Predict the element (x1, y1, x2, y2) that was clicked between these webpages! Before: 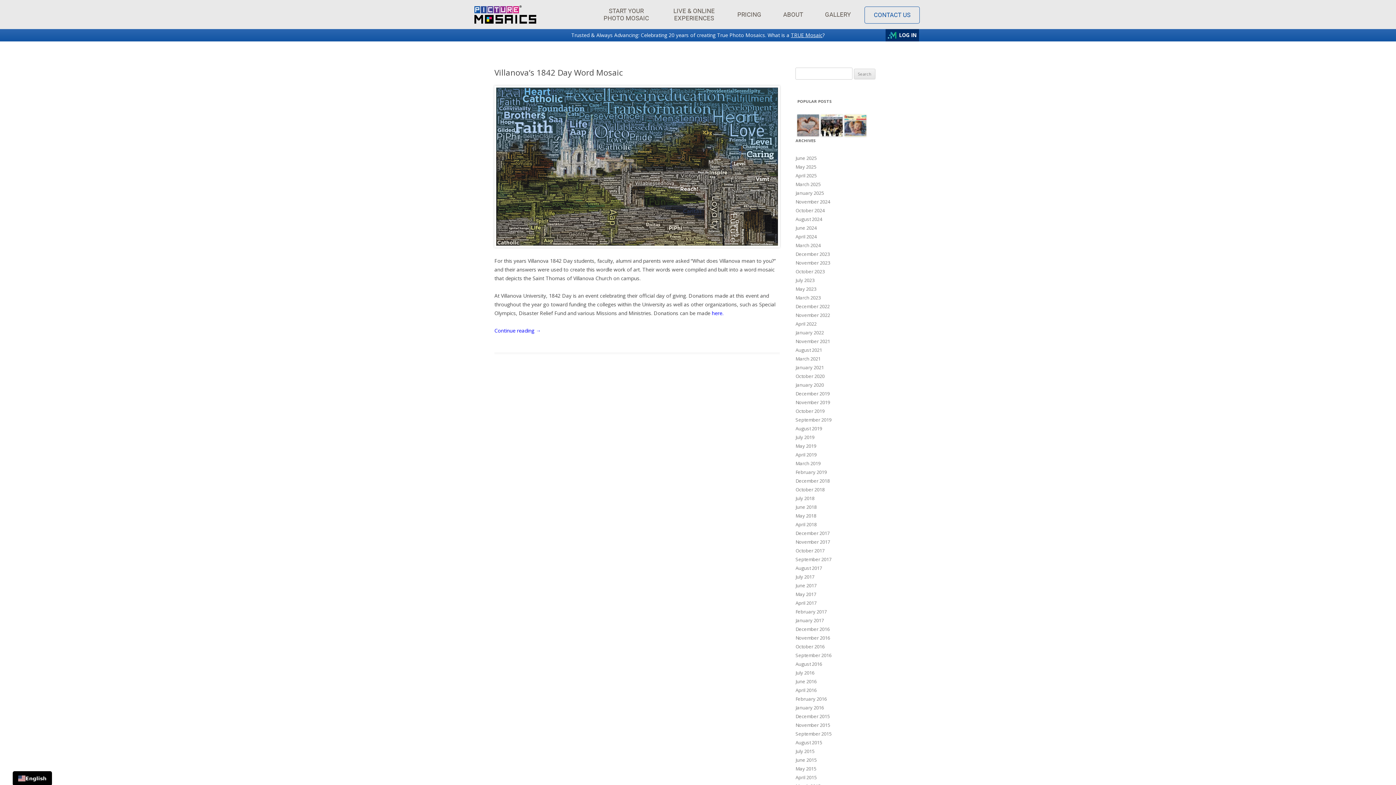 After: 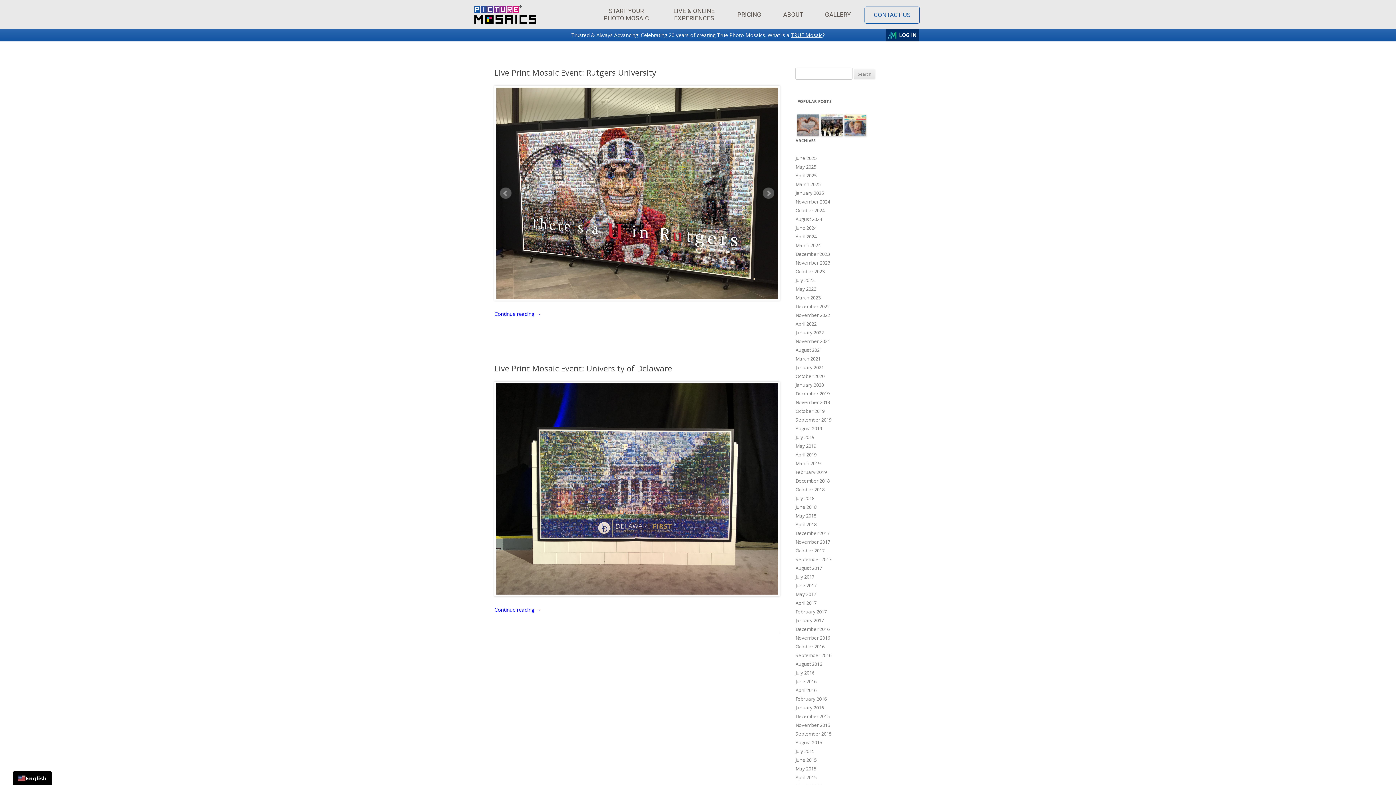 Action: bbox: (795, 538, 830, 545) label: November 2017